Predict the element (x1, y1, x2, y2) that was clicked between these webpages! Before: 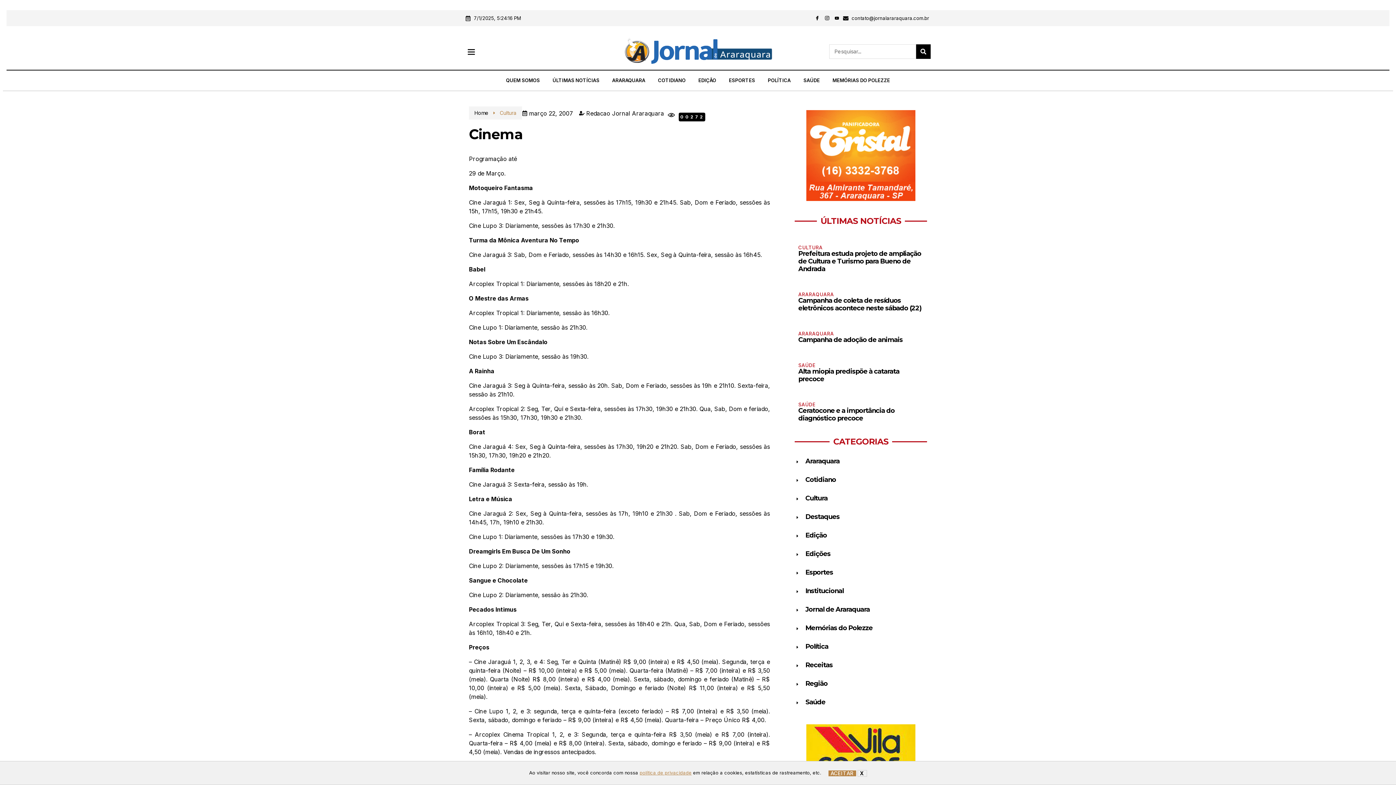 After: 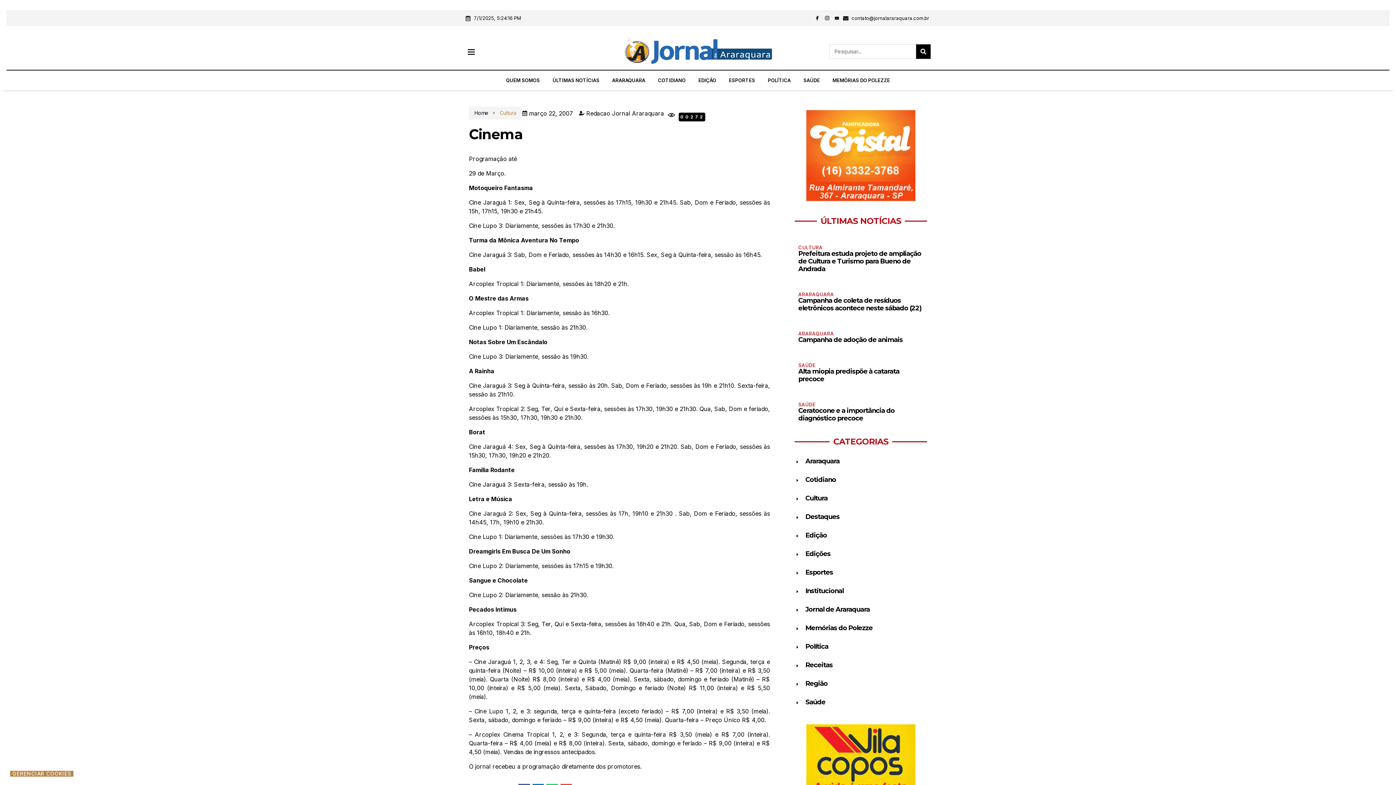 Action: bbox: (828, 770, 856, 776) label: ACEITAR